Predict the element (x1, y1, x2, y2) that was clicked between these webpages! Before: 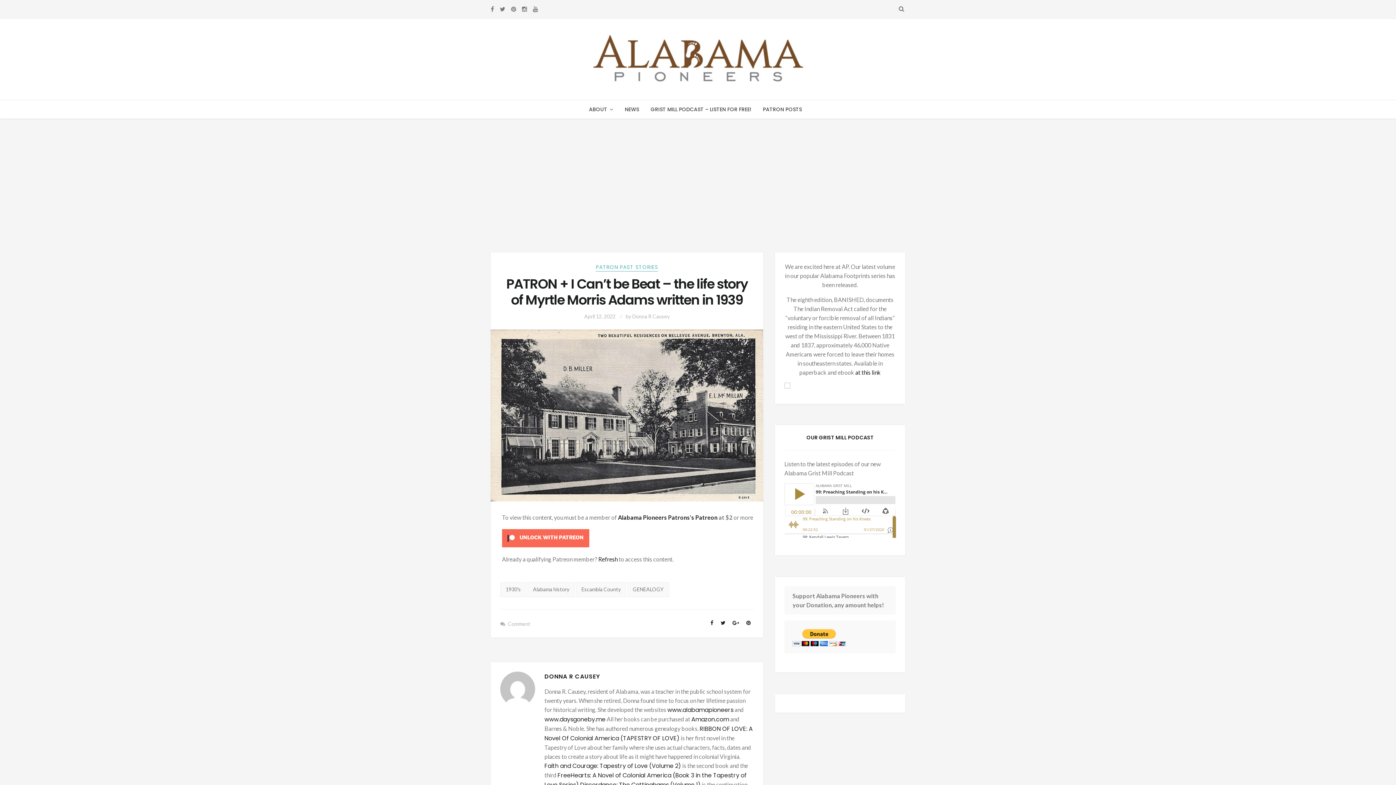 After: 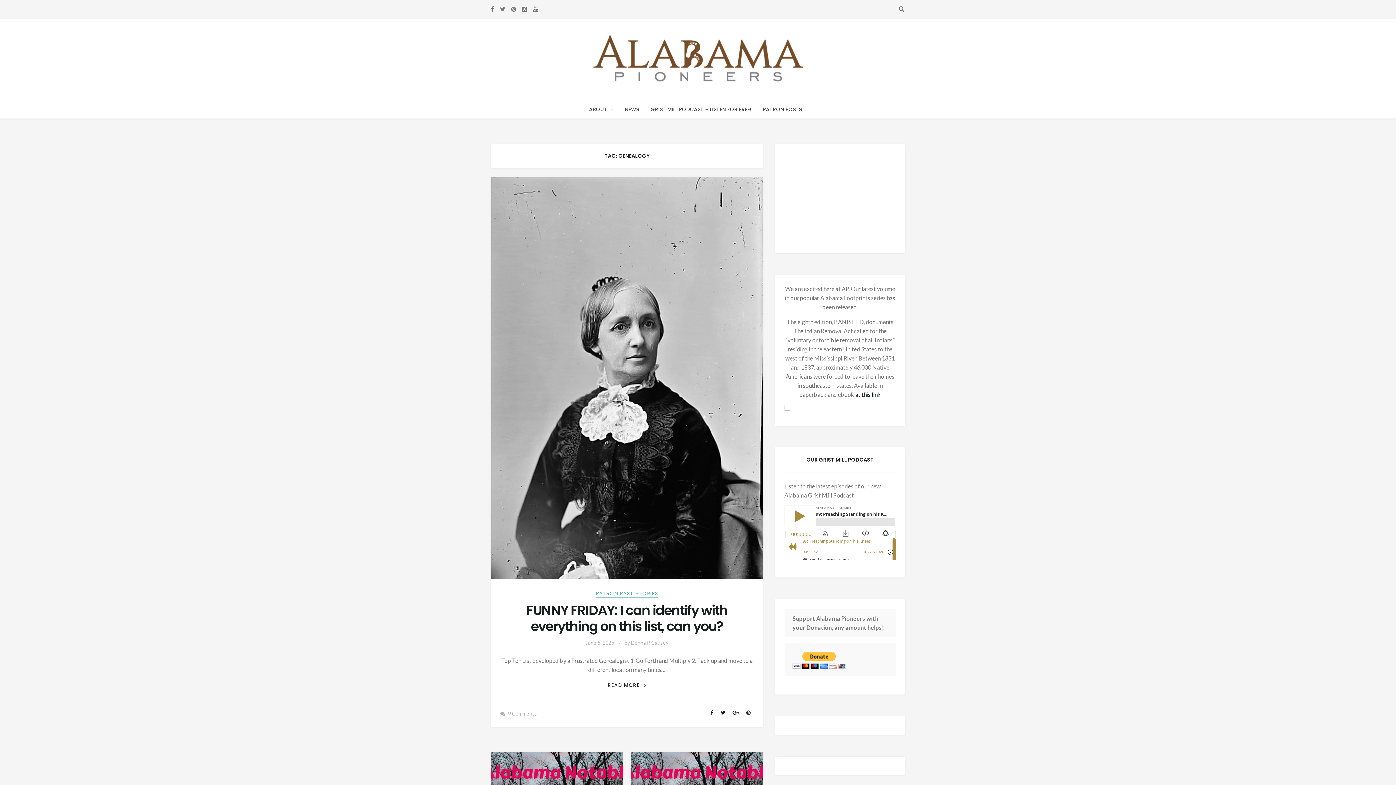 Action: label: GENEALOGY bbox: (627, 582, 669, 597)